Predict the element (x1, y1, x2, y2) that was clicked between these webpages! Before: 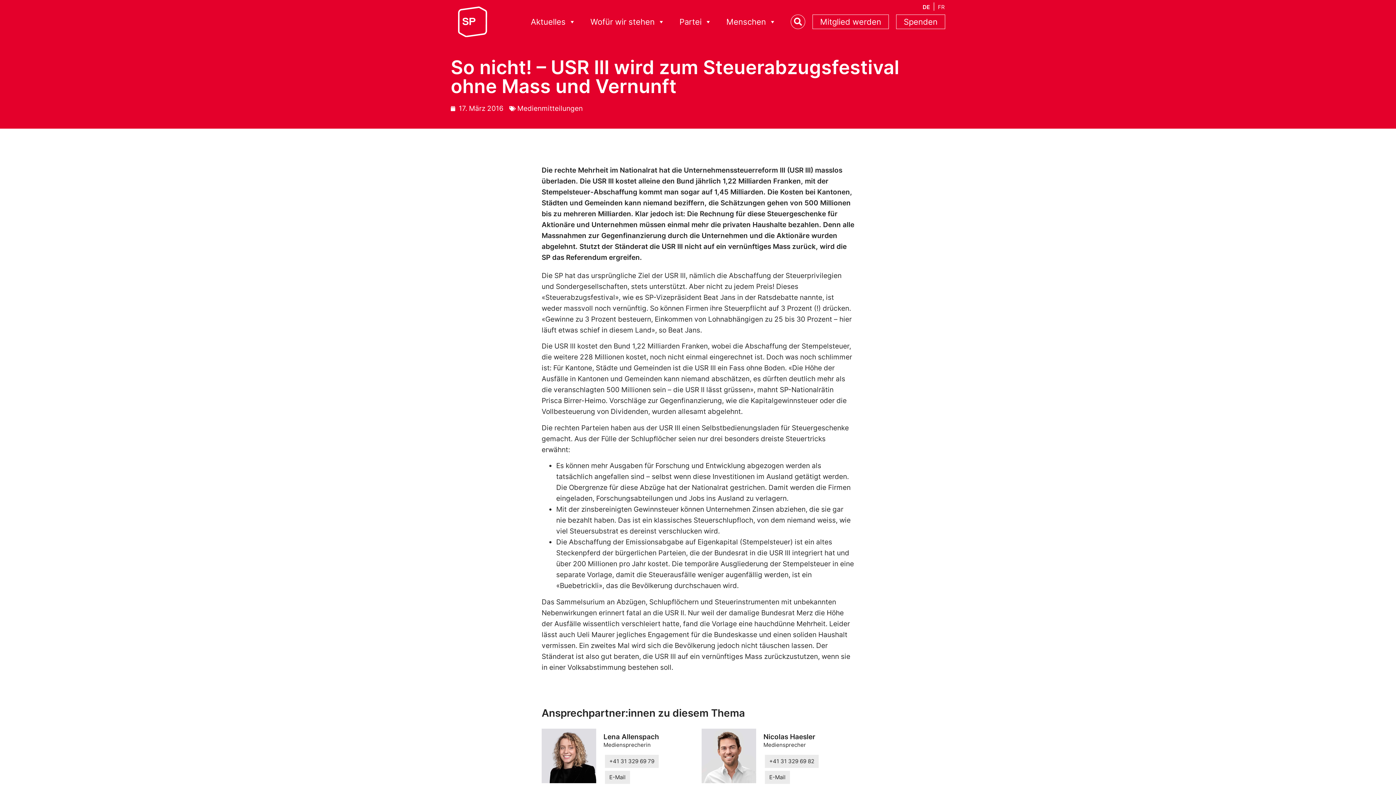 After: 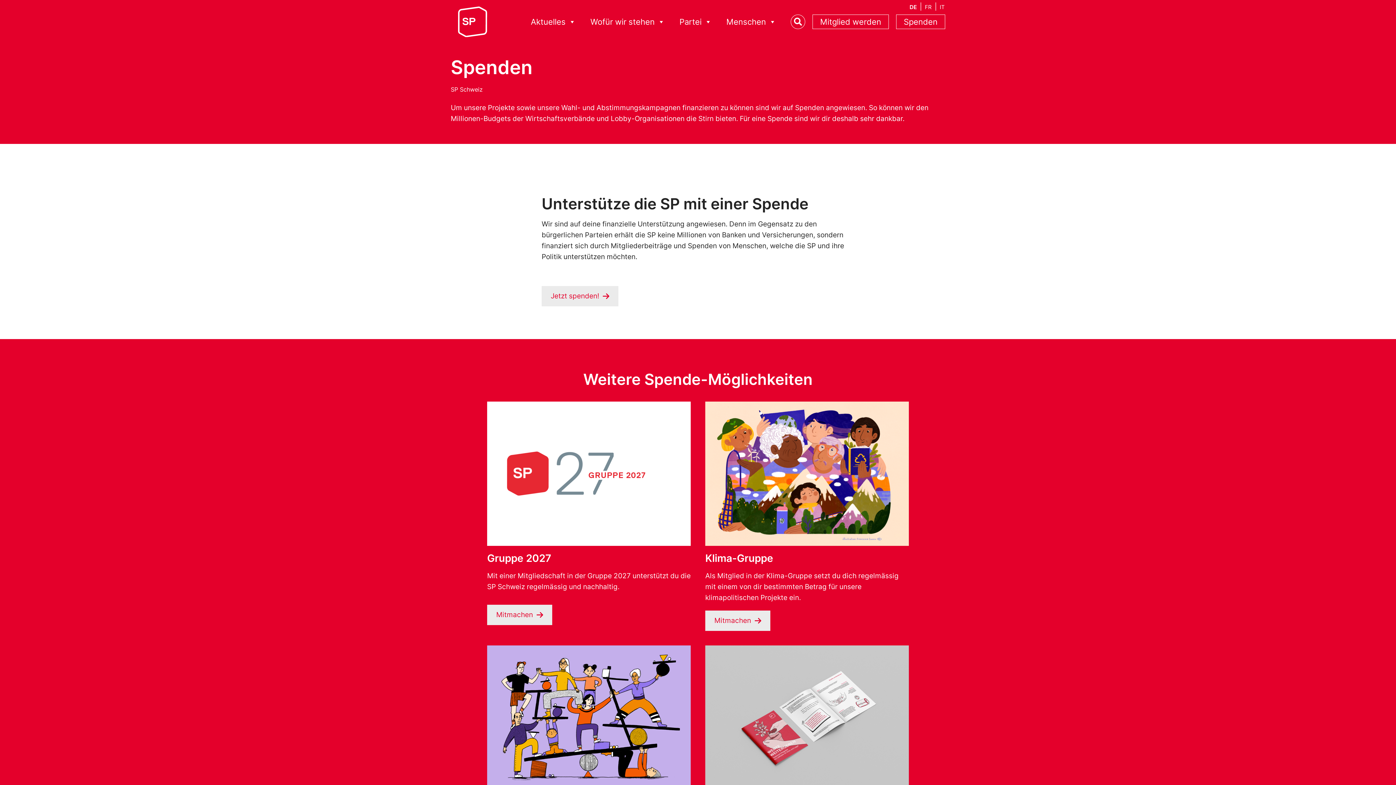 Action: label: Spenden bbox: (896, 14, 945, 29)